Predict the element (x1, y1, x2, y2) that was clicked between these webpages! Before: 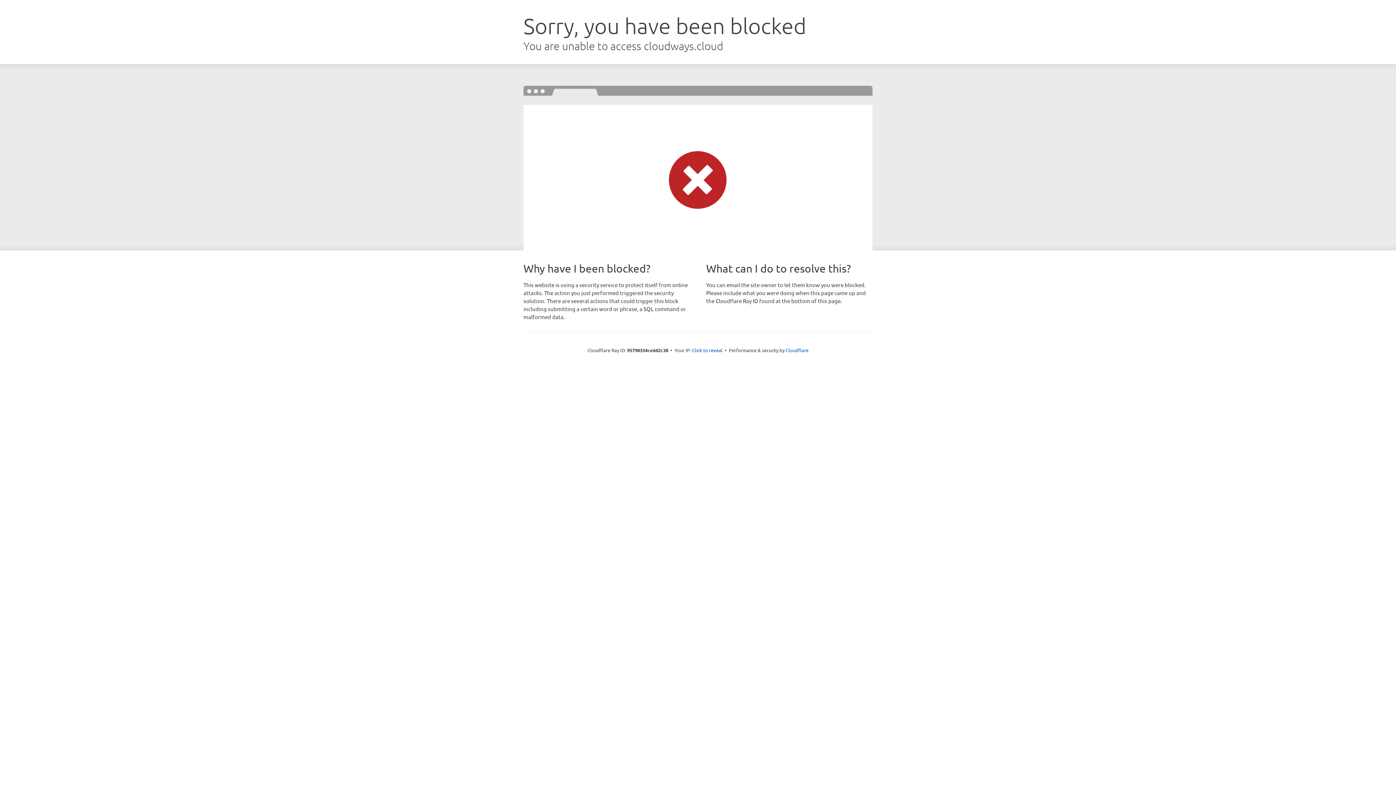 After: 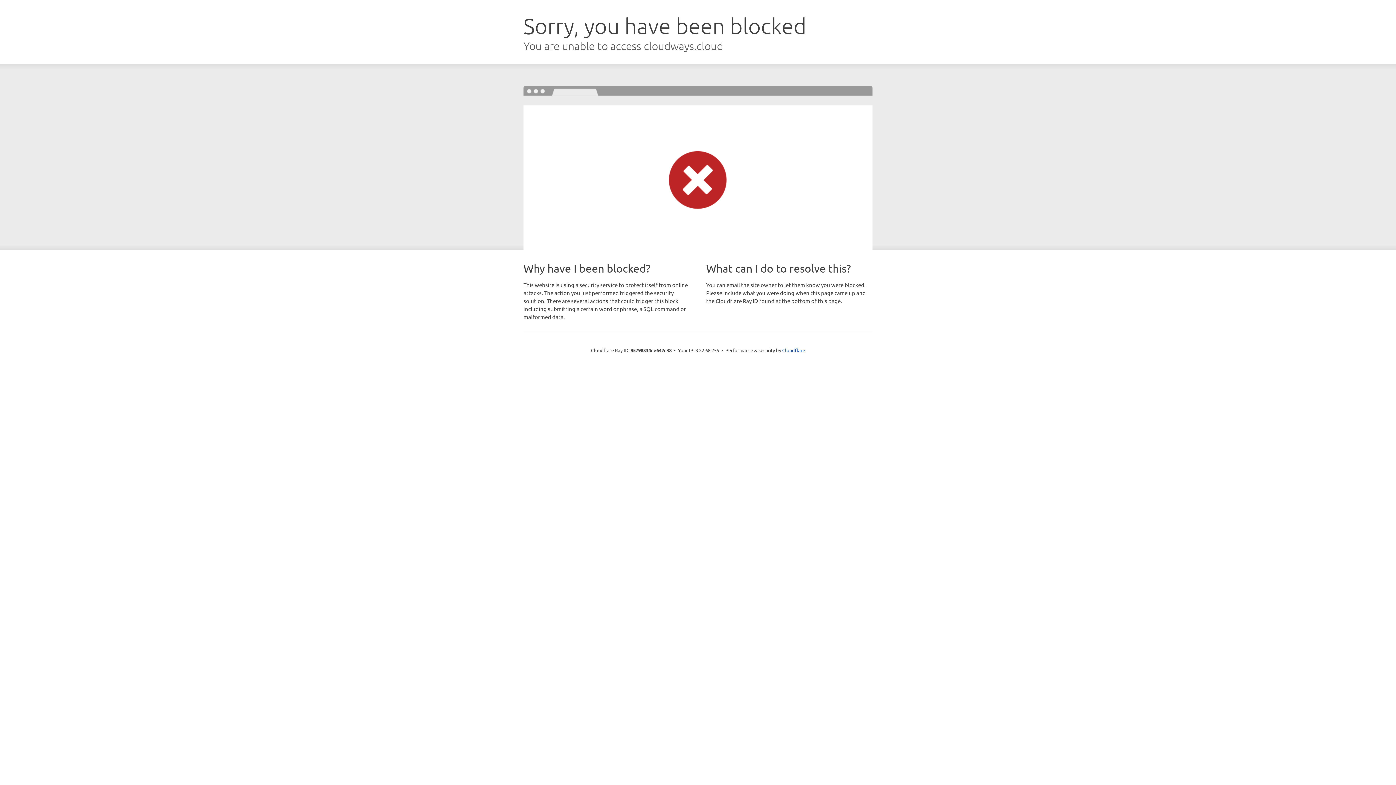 Action: label: Click to reveal bbox: (692, 346, 722, 353)